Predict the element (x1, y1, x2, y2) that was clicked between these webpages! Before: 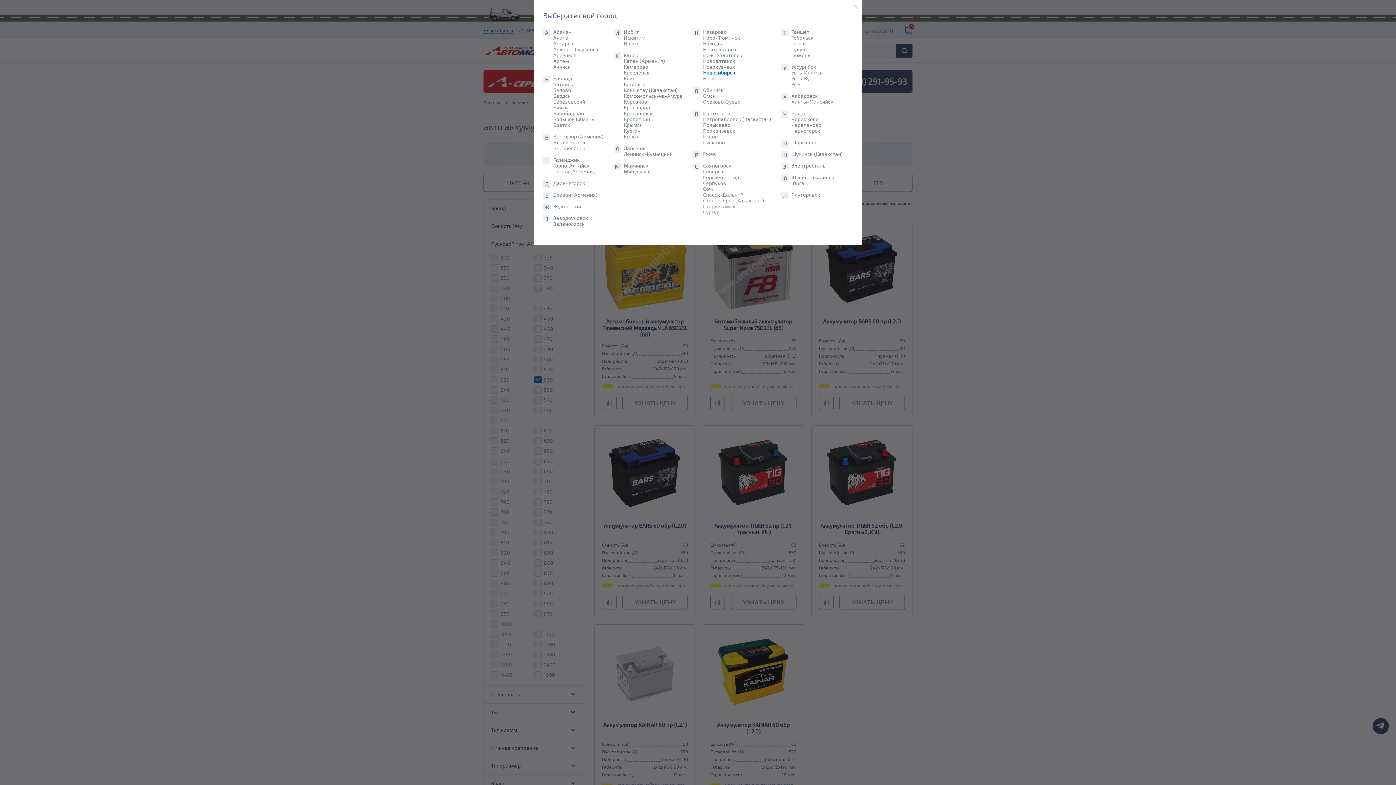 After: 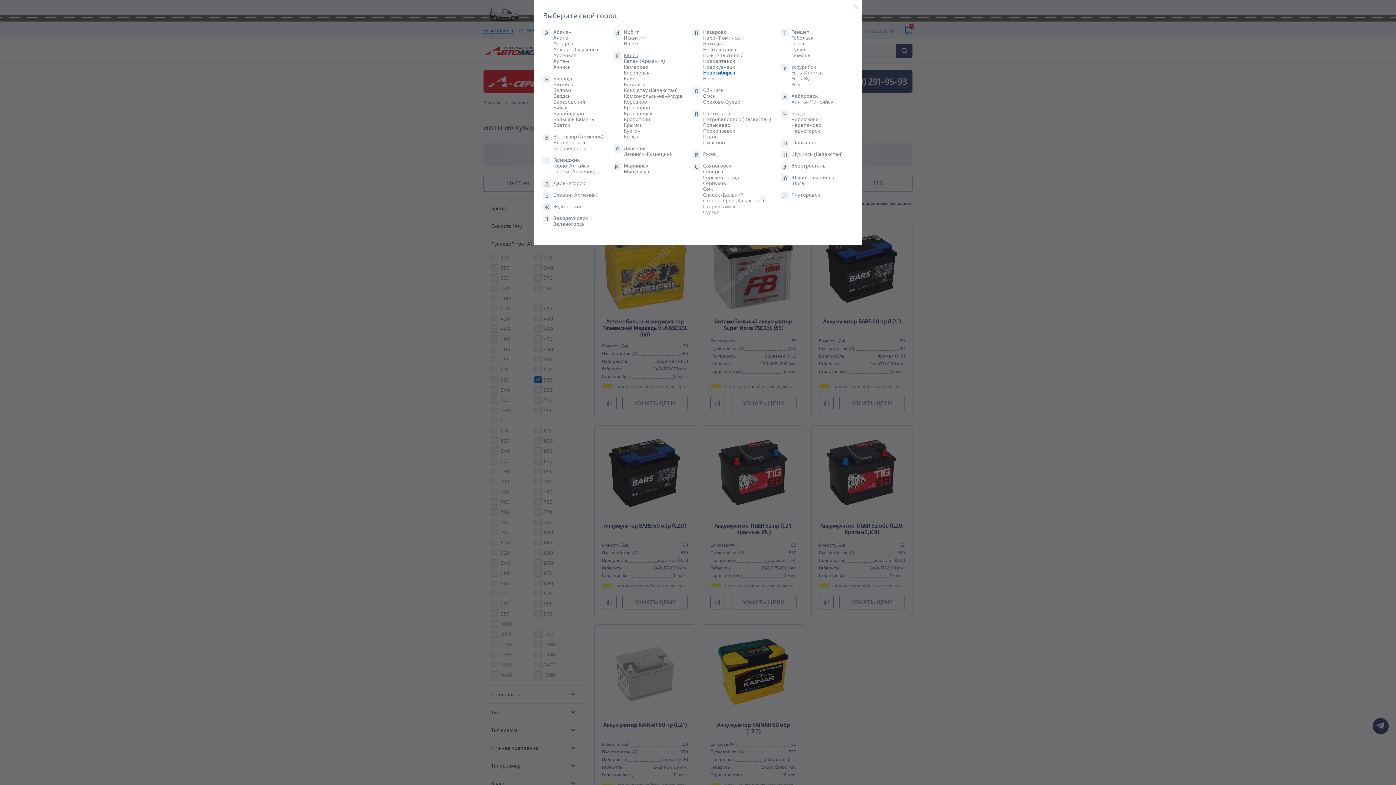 Action: bbox: (623, 52, 693, 58) label: Канск